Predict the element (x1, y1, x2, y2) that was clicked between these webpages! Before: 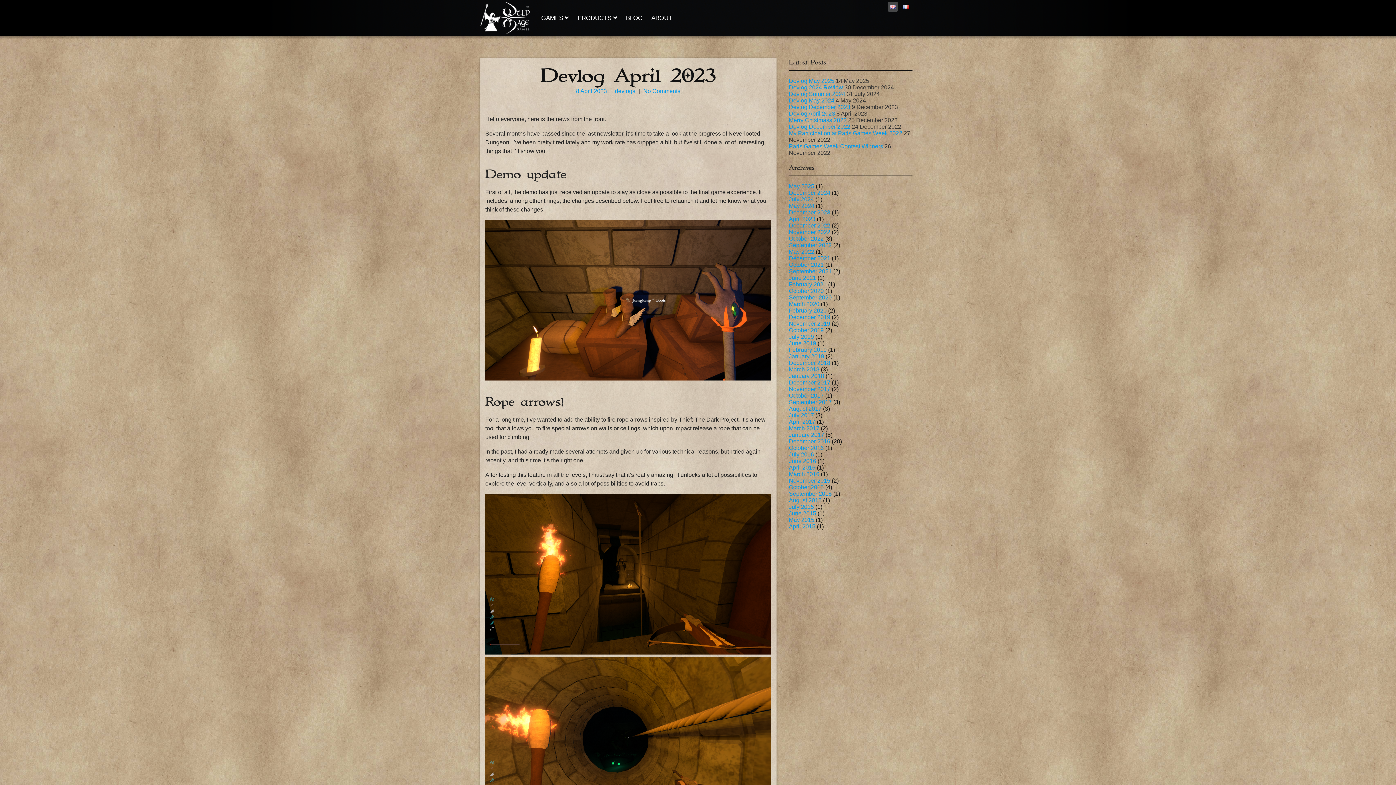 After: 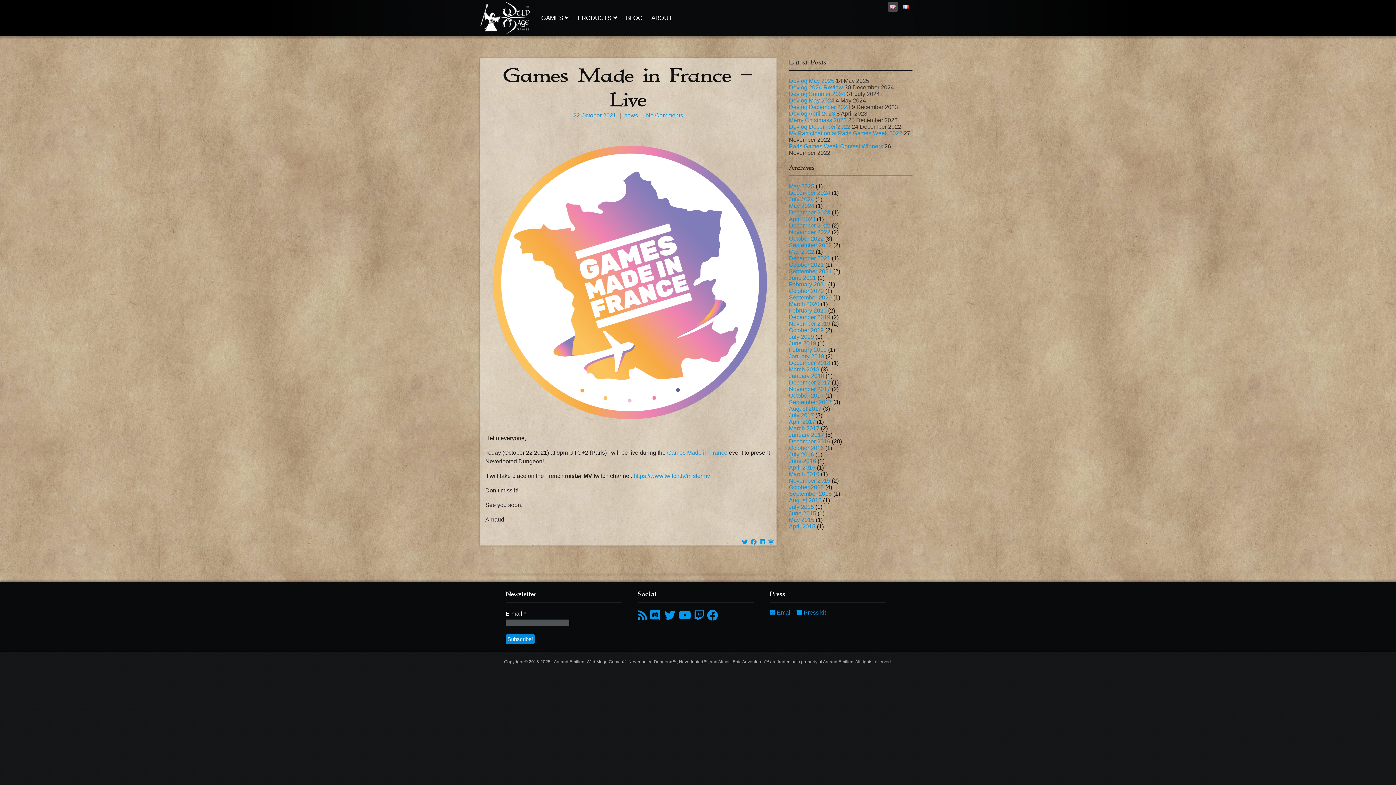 Action: bbox: (789, 261, 824, 268) label: October 2021